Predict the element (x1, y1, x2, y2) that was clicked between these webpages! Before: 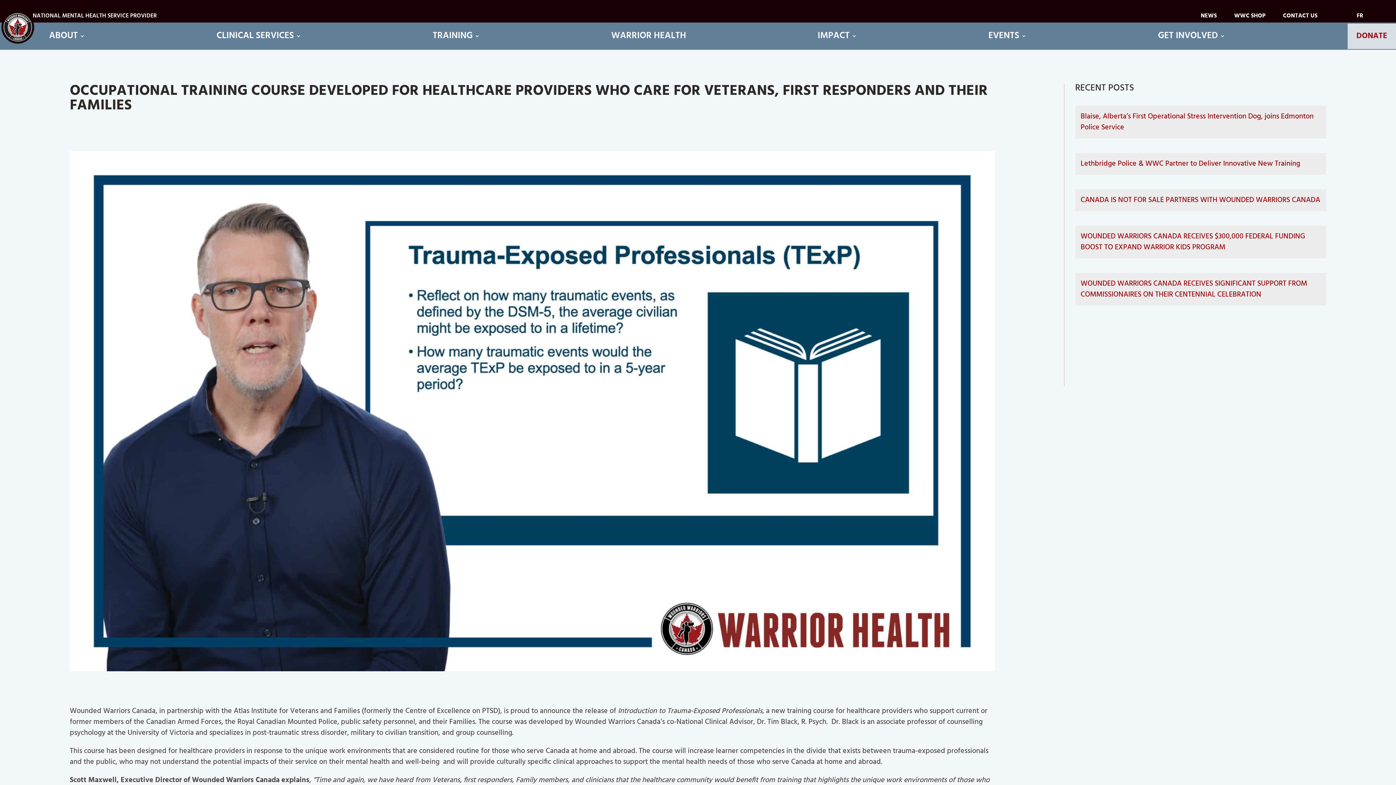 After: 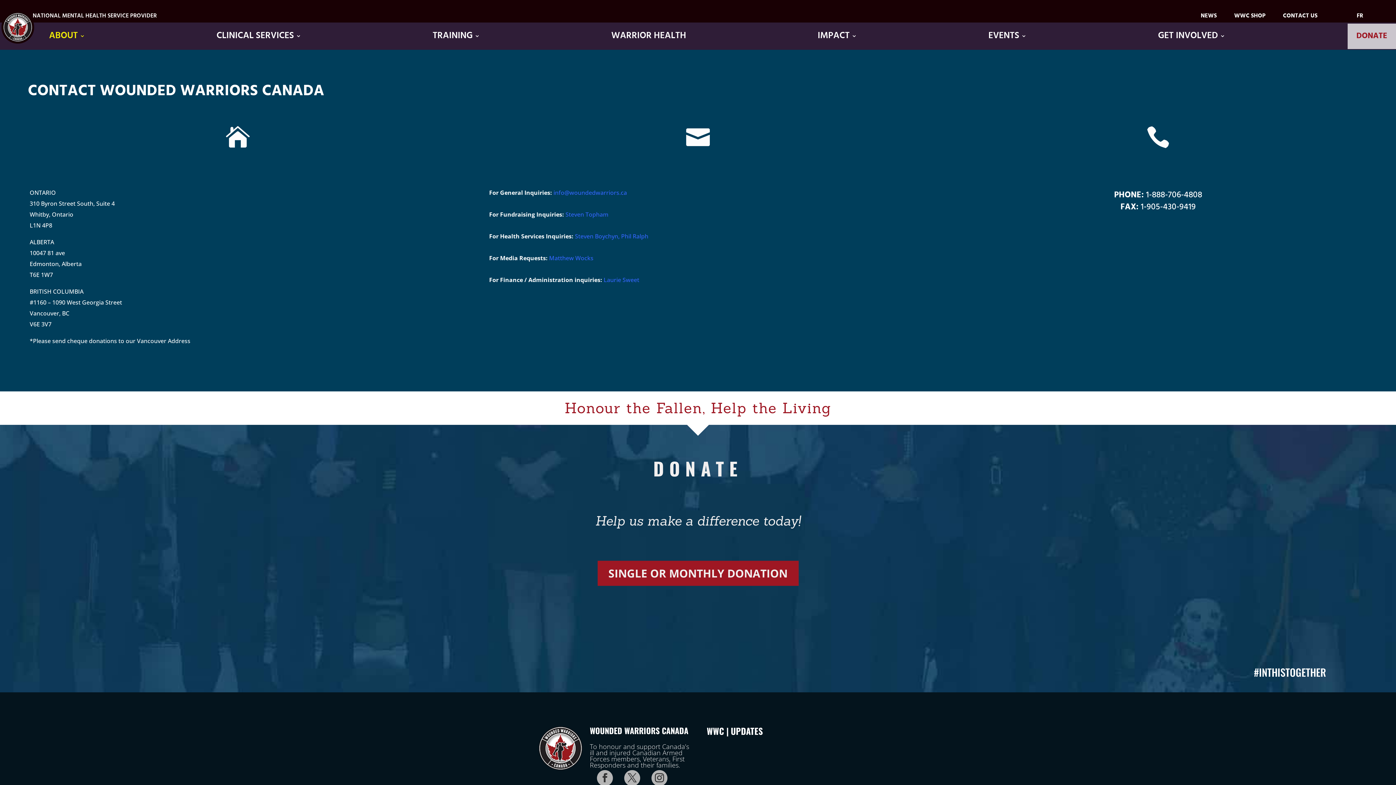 Action: bbox: (1283, 13, 1328, 22) label: CONTACT US